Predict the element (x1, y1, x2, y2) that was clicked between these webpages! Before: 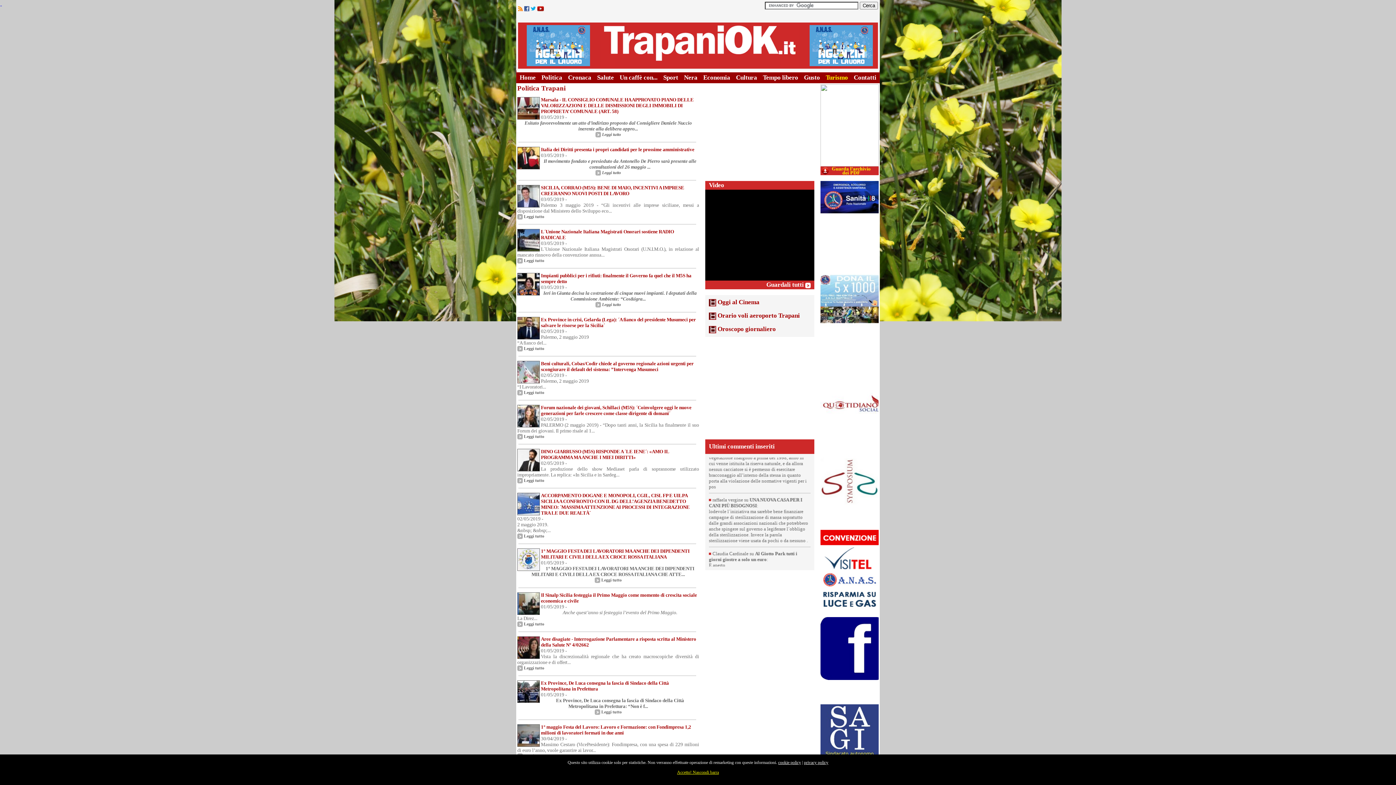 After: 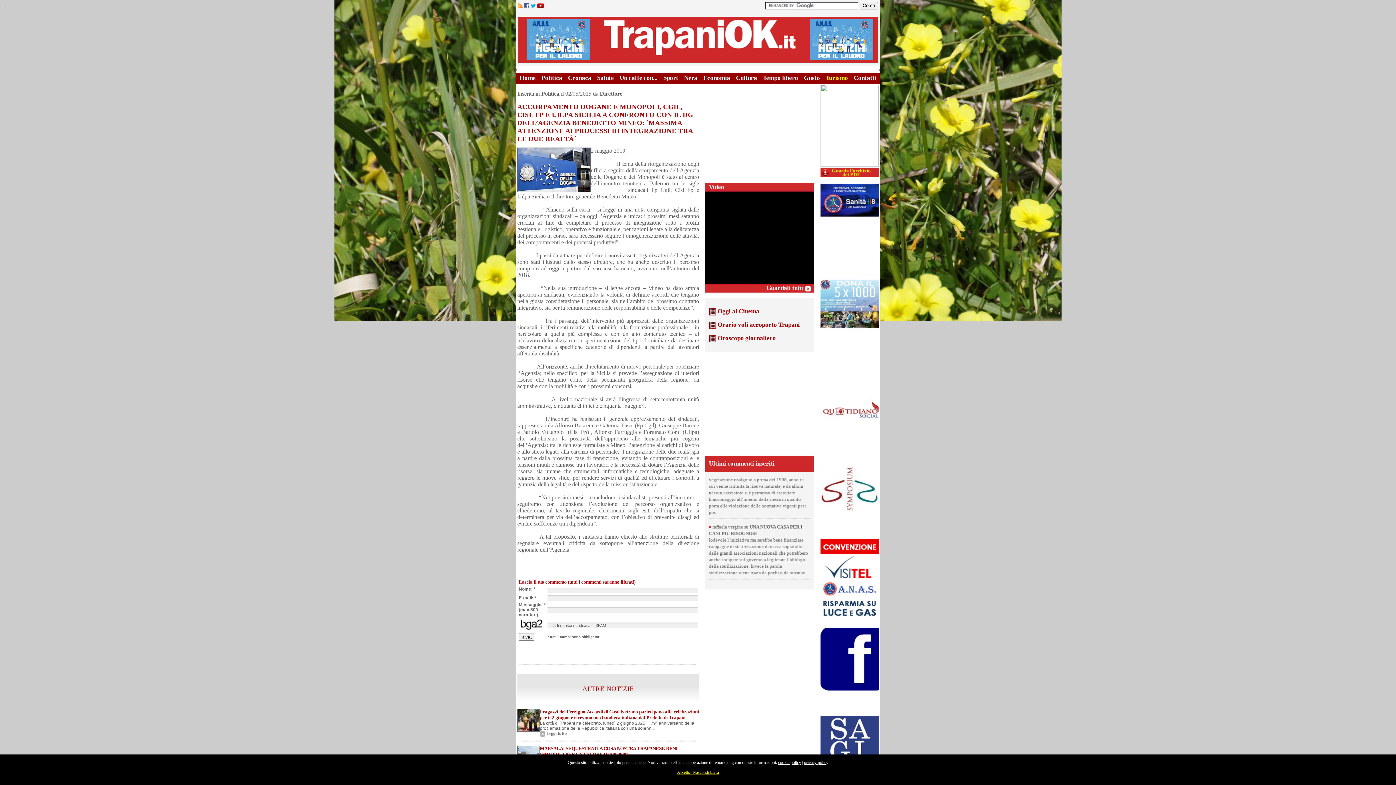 Action: bbox: (517, 533, 544, 538) label:  Leggi tutto